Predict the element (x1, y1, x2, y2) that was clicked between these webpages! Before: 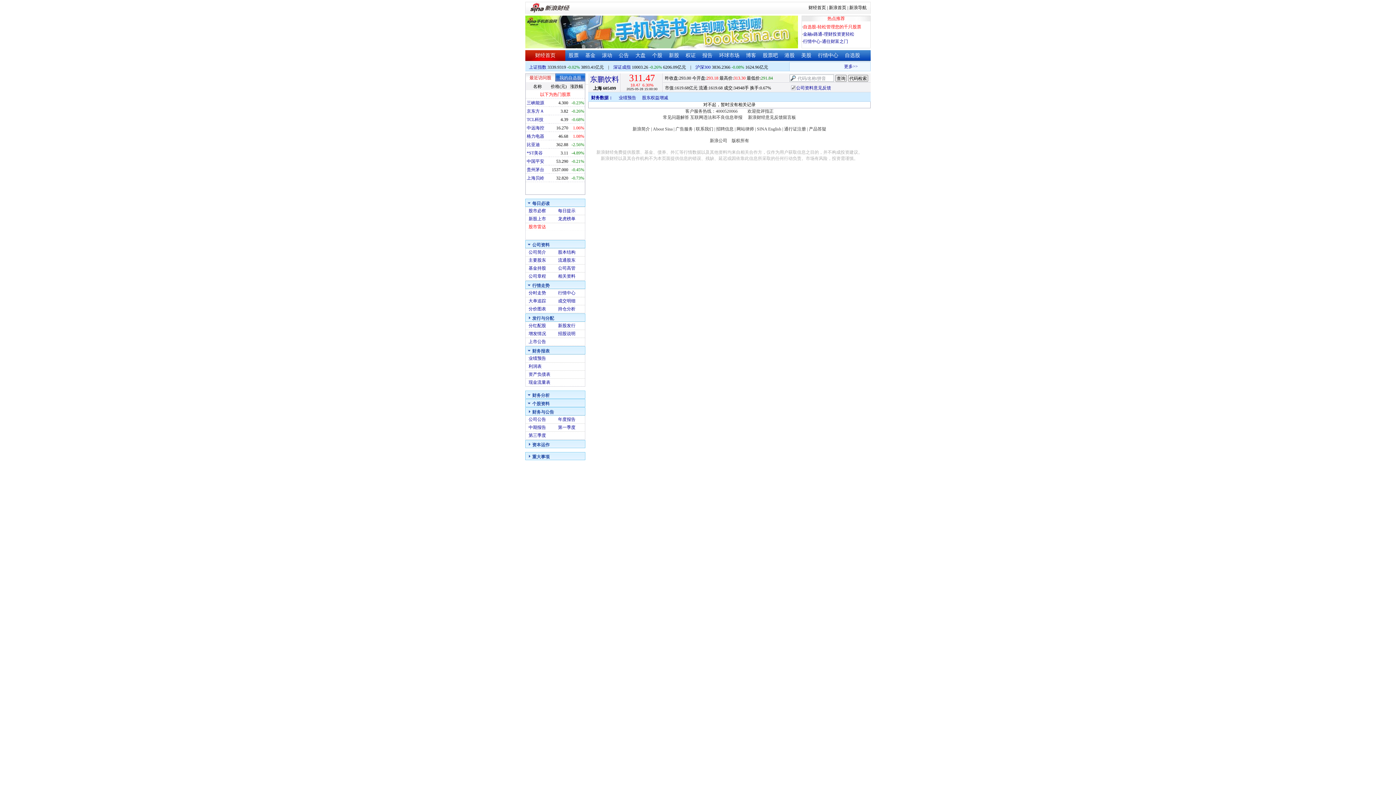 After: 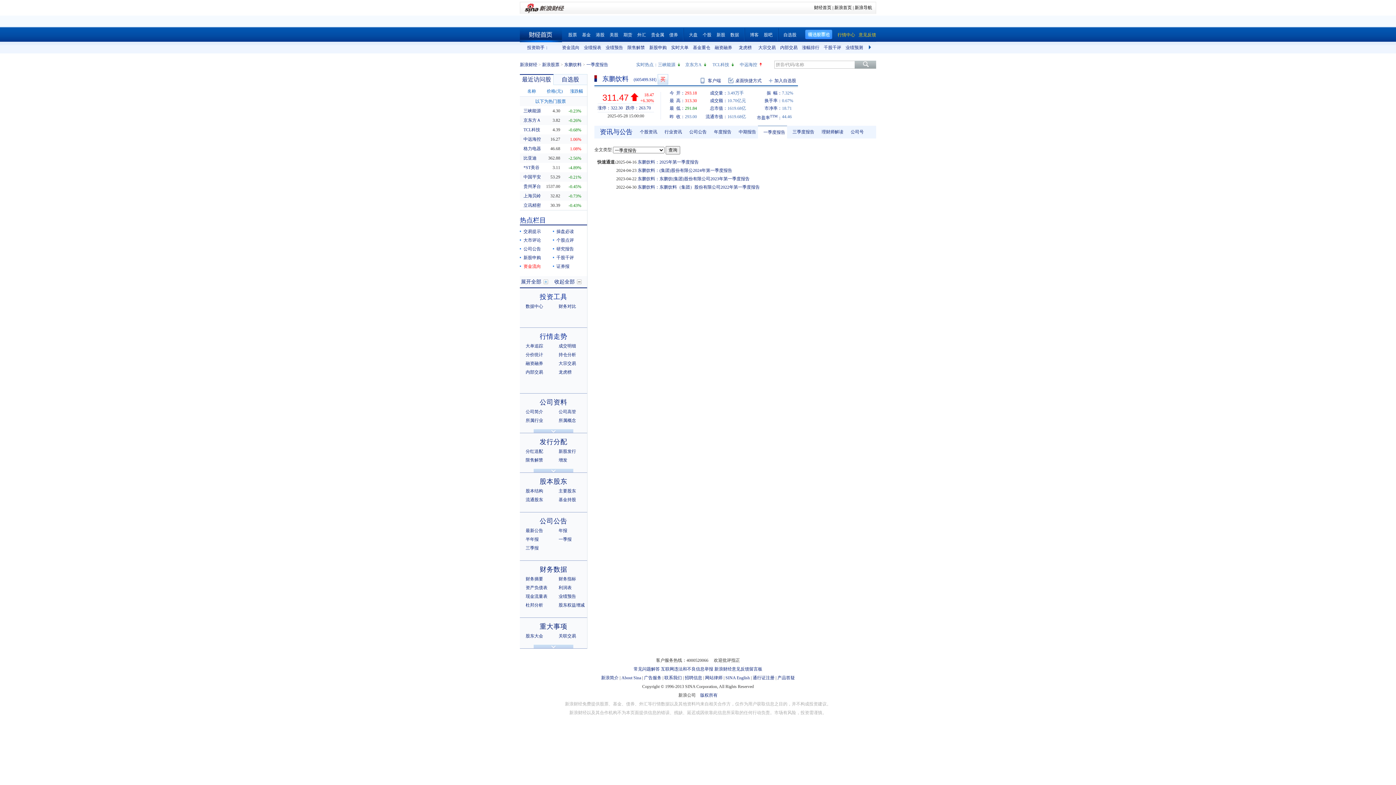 Action: label: 第一季度 bbox: (558, 425, 575, 430)